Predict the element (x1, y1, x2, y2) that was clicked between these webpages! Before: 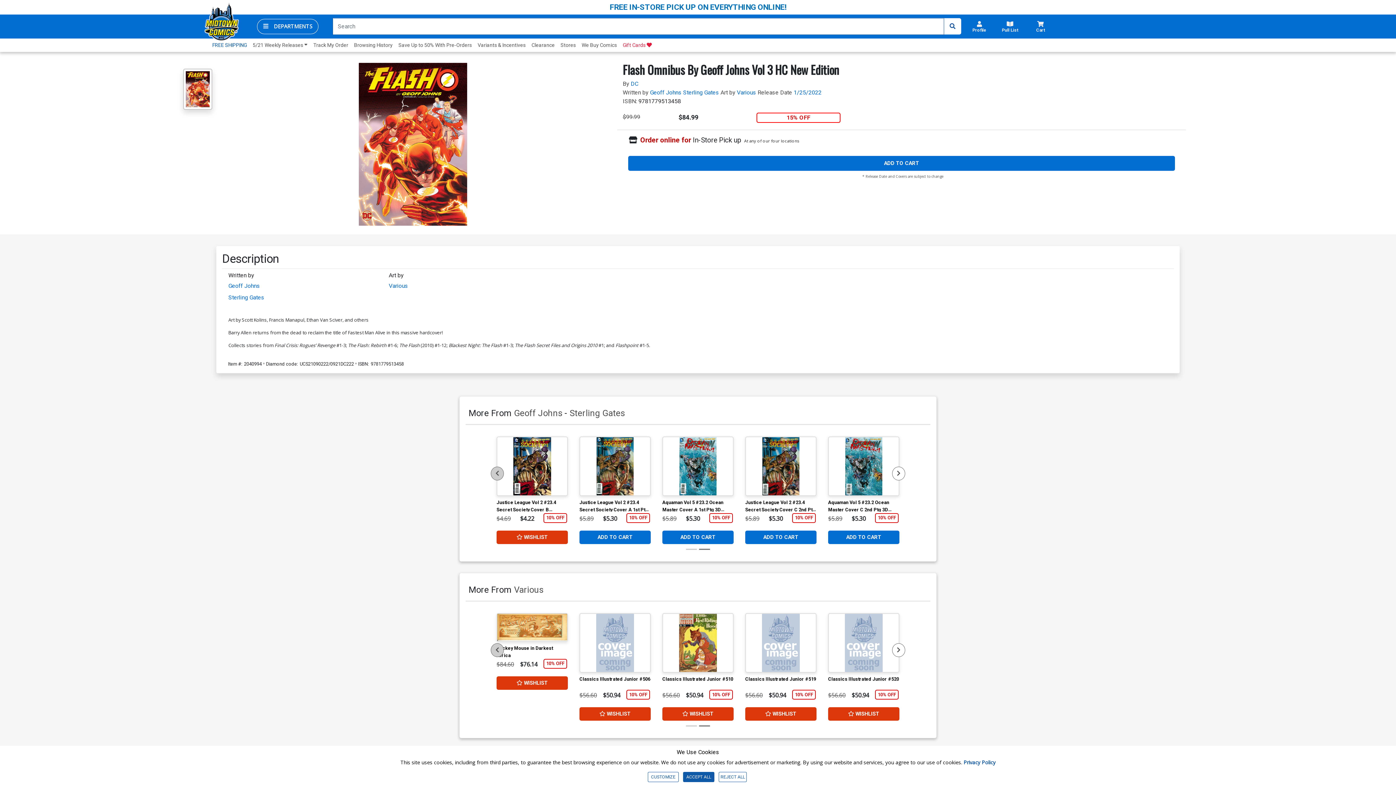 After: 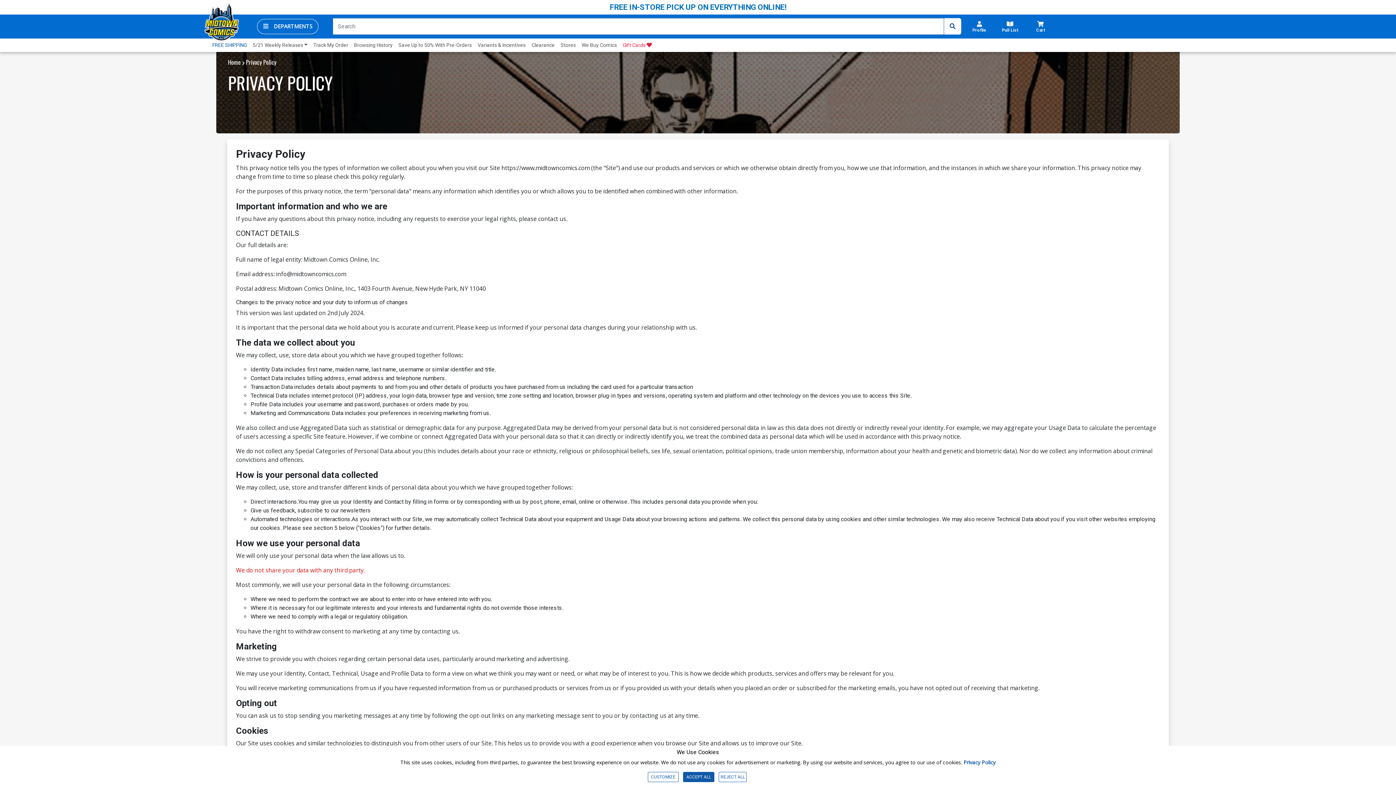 Action: label: Privacy Policy bbox: (963, 759, 995, 766)